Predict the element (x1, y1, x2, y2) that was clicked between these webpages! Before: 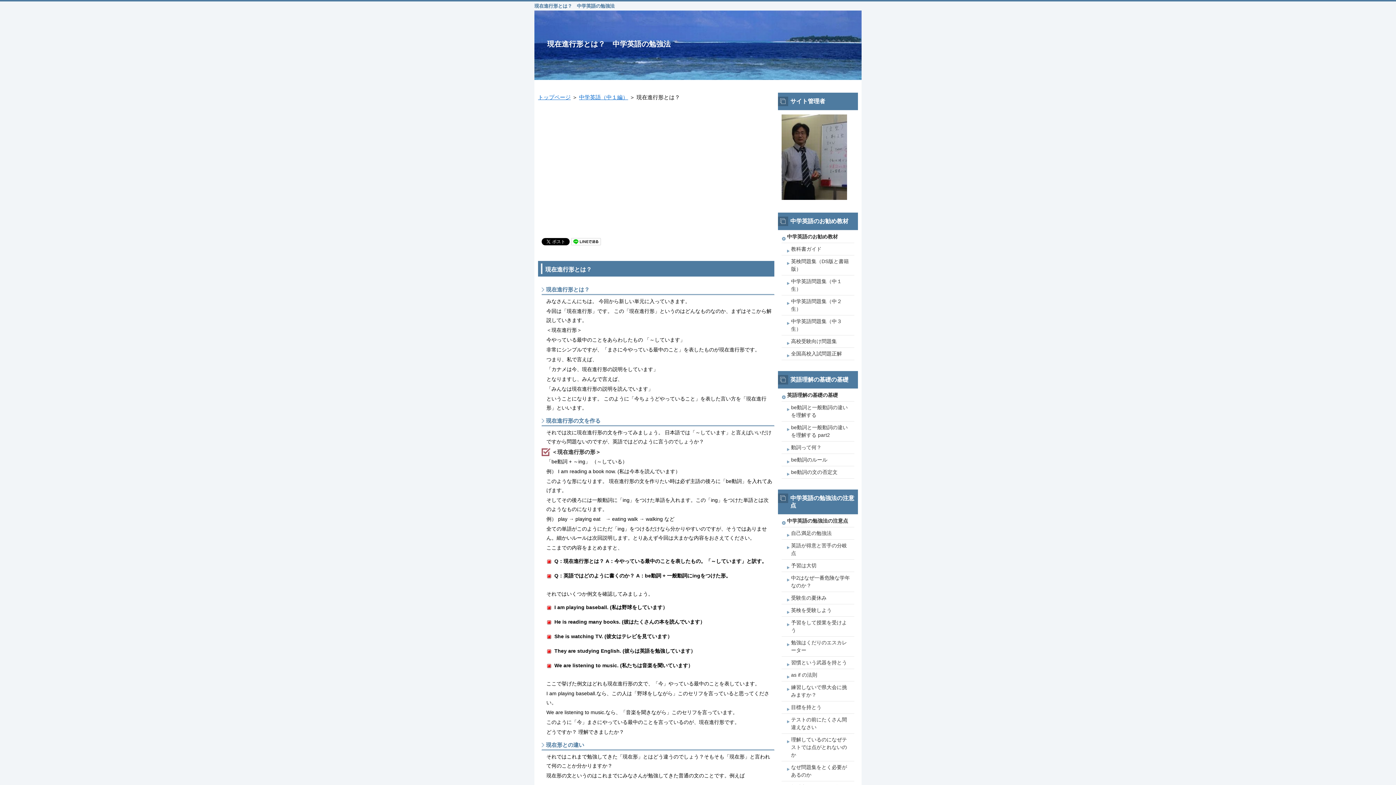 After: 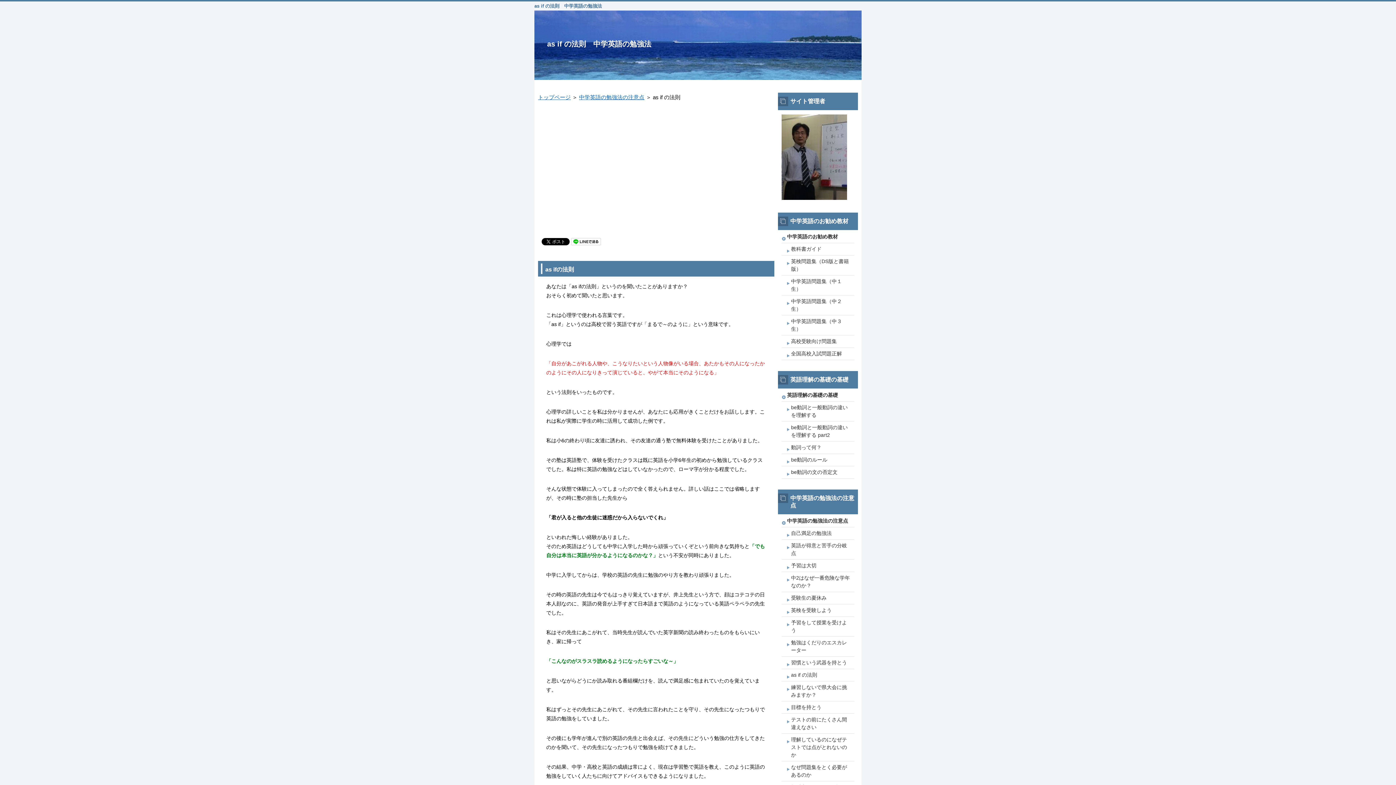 Action: bbox: (781, 669, 854, 681) label: as if の法則